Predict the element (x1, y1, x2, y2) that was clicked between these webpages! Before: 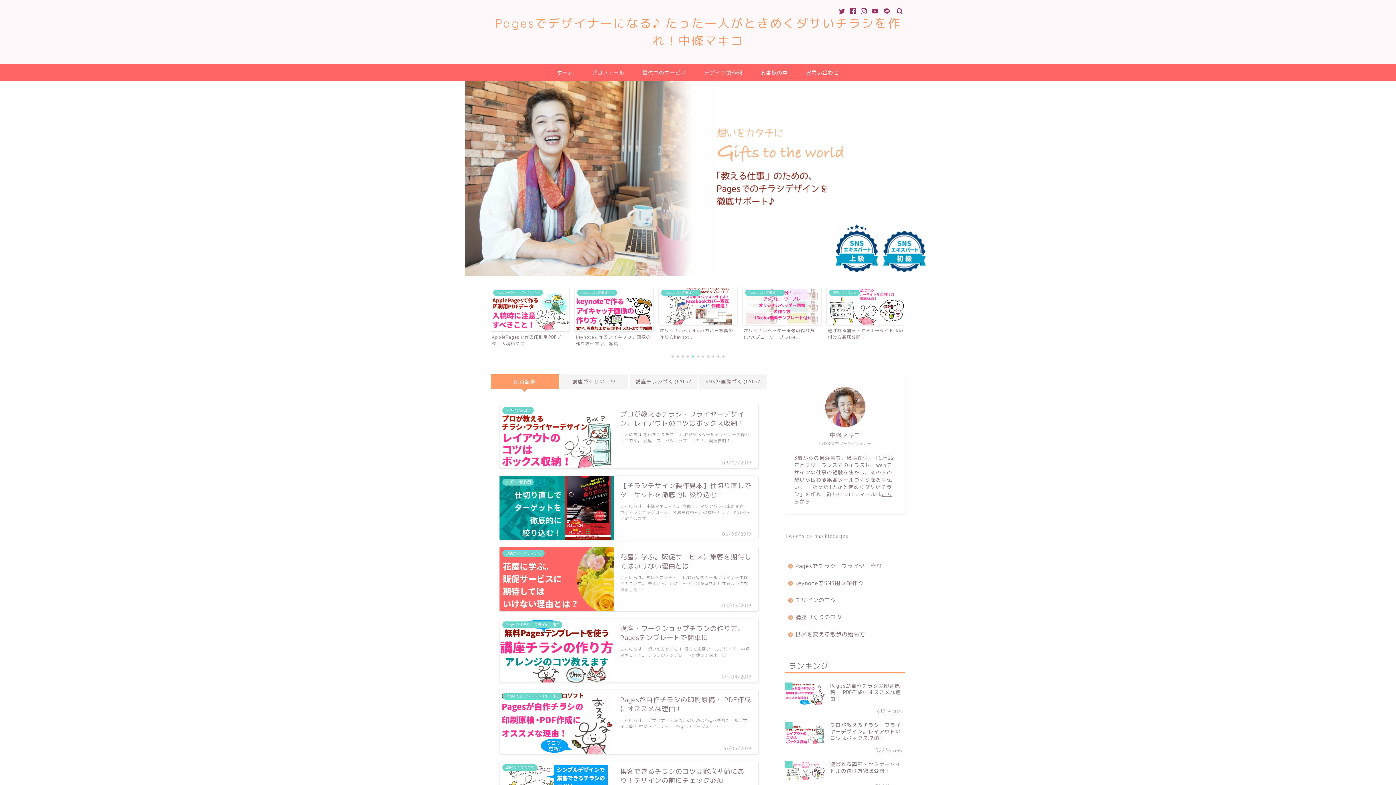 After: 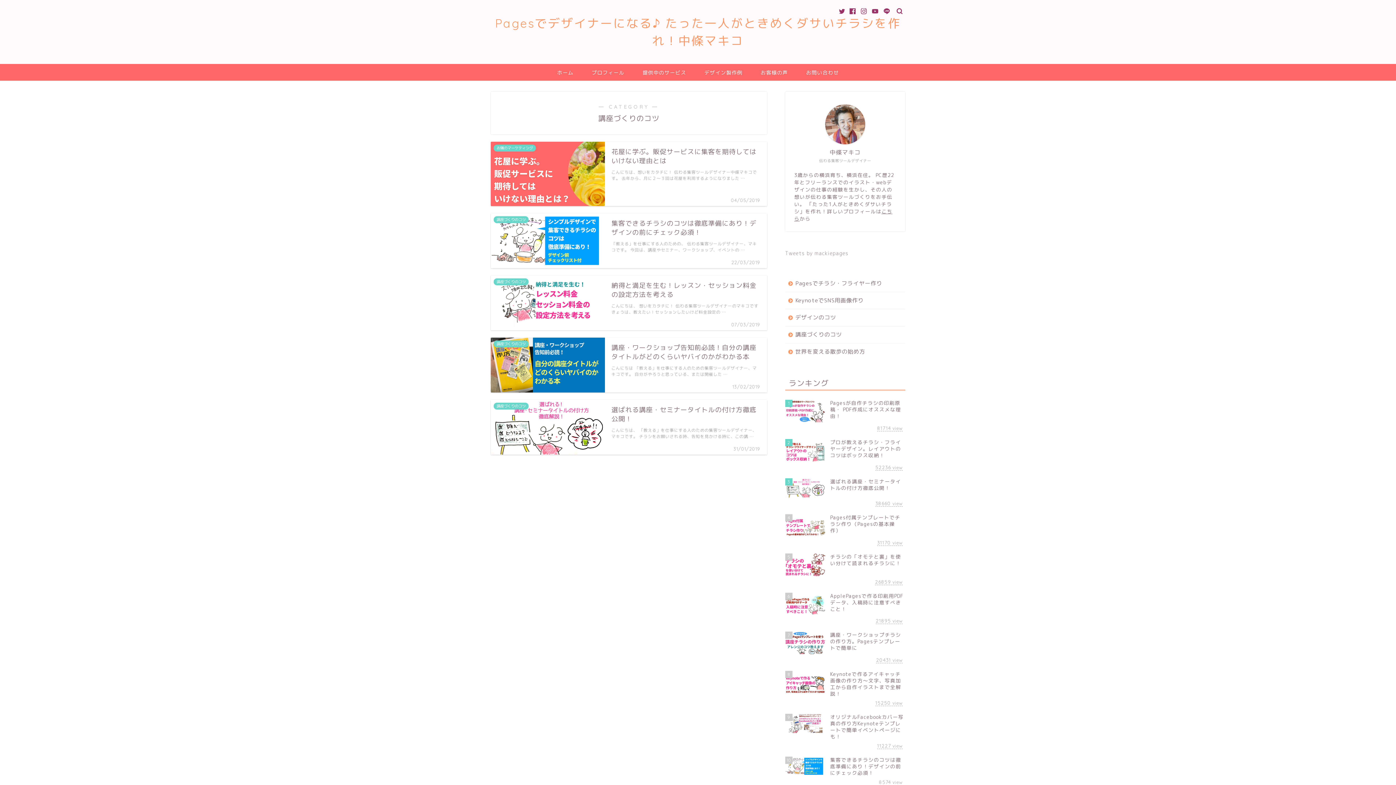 Action: label: 講座づくりのコツ bbox: (785, 609, 904, 626)